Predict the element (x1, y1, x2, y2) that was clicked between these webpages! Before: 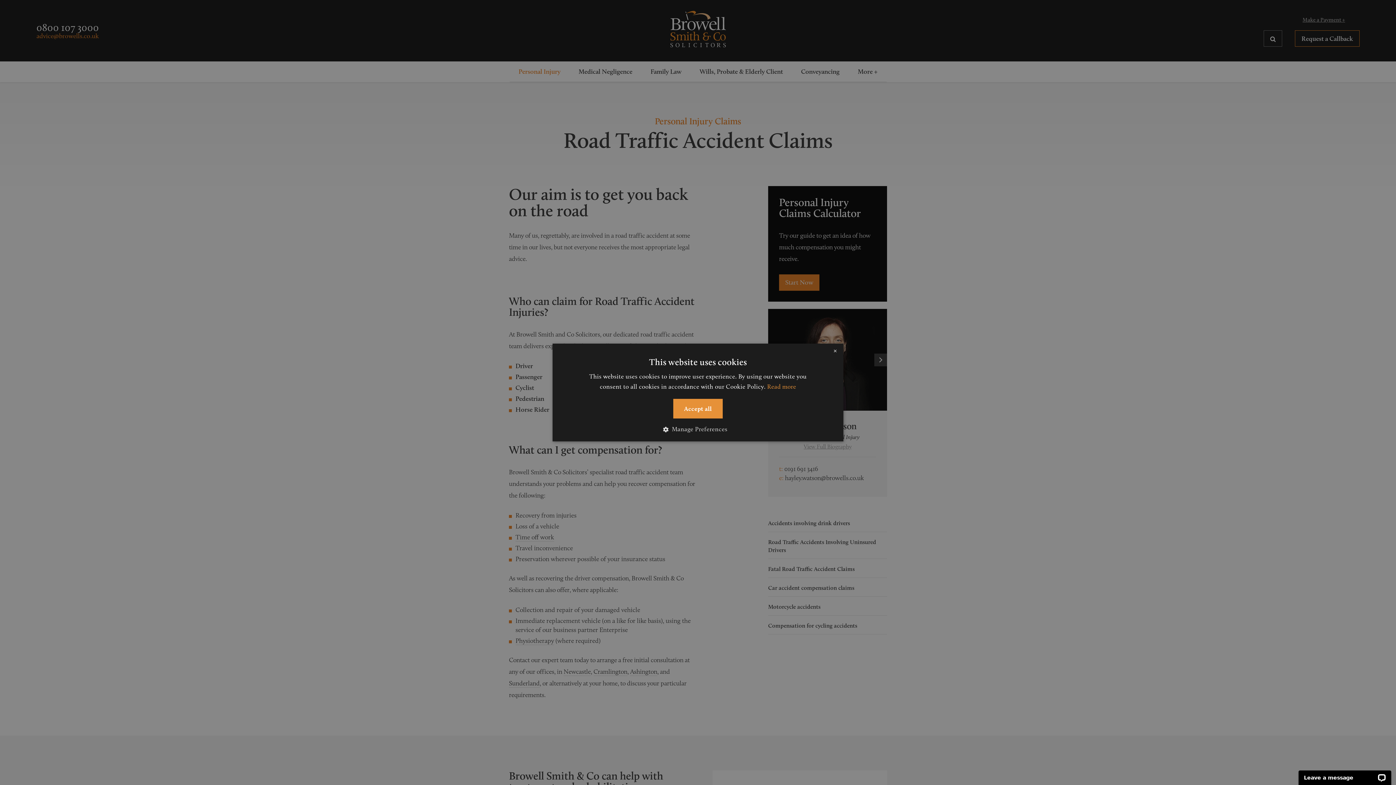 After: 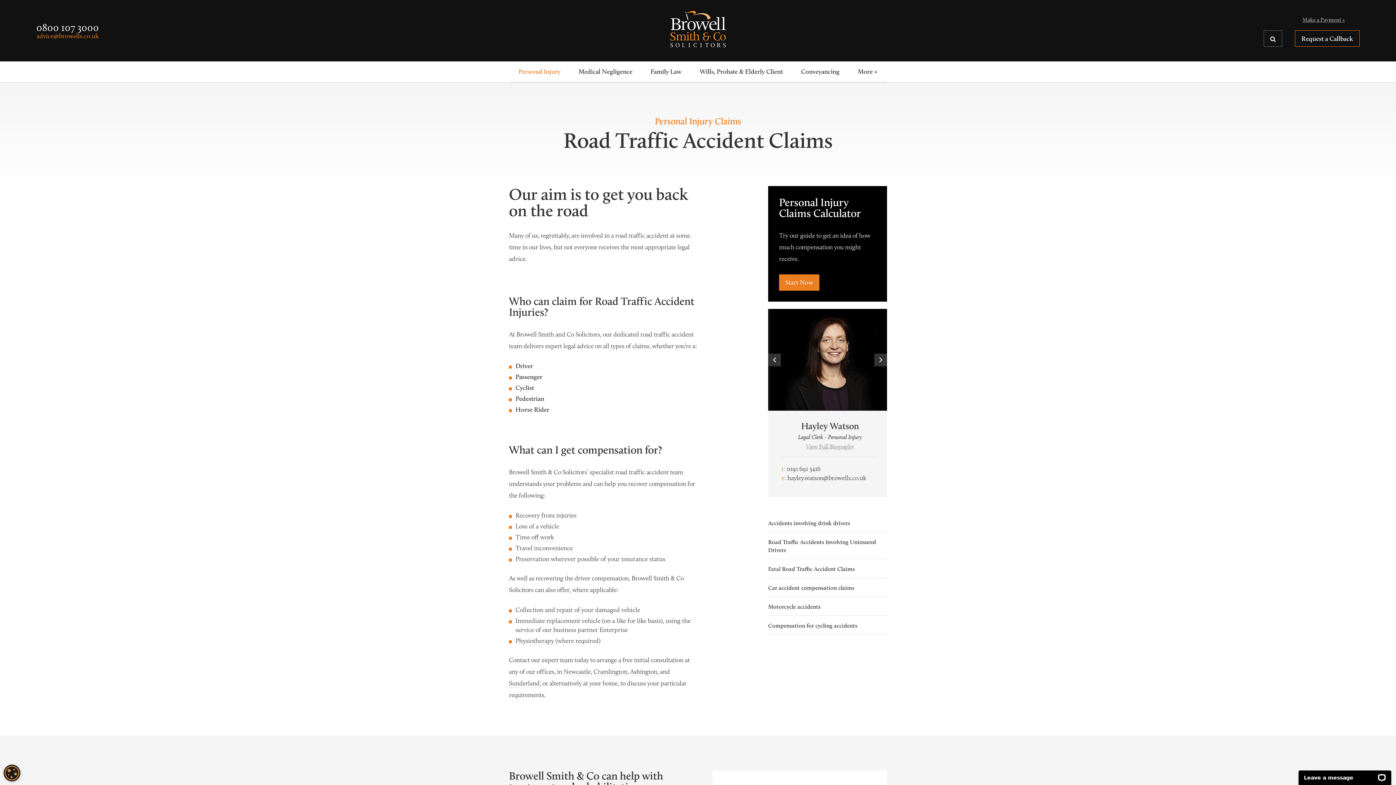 Action: bbox: (673, 399, 722, 418) label: Accept all